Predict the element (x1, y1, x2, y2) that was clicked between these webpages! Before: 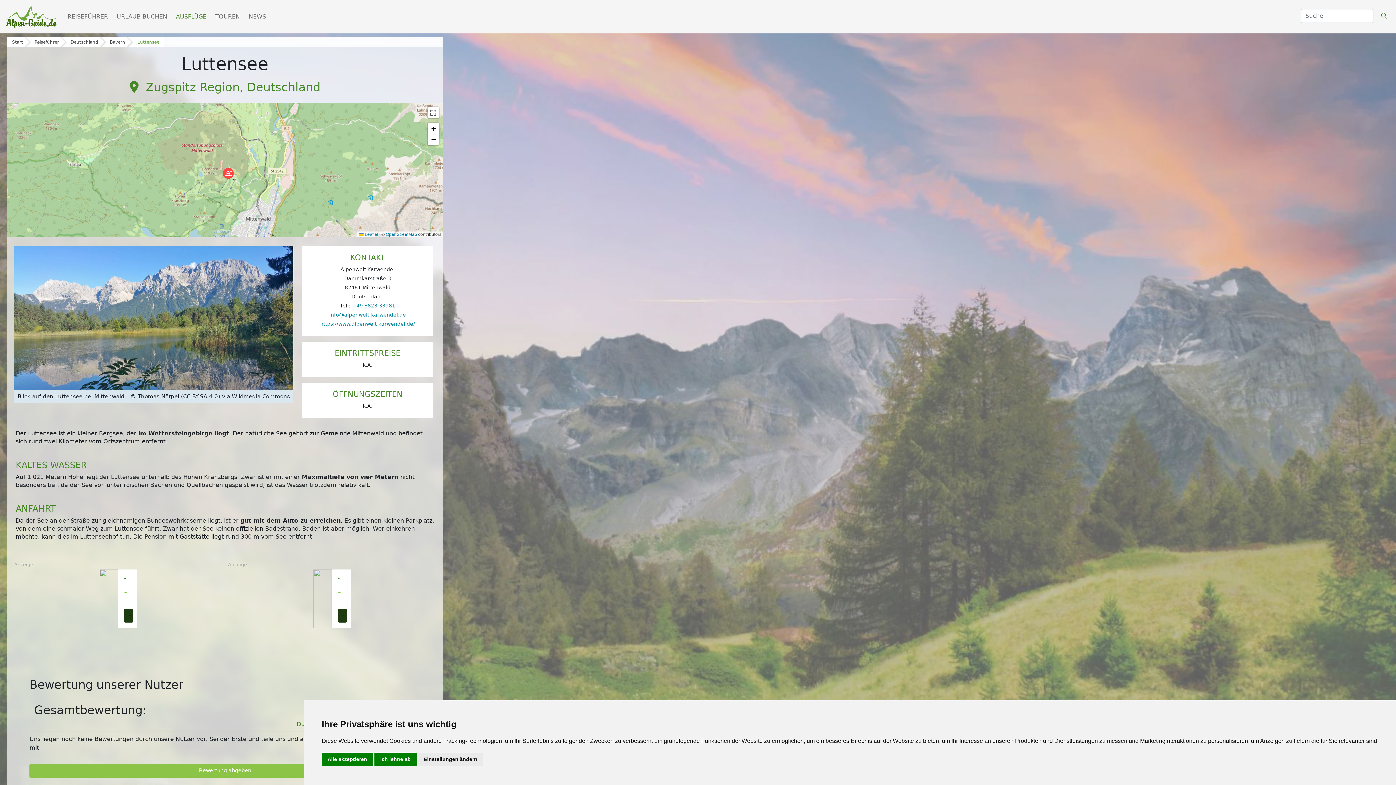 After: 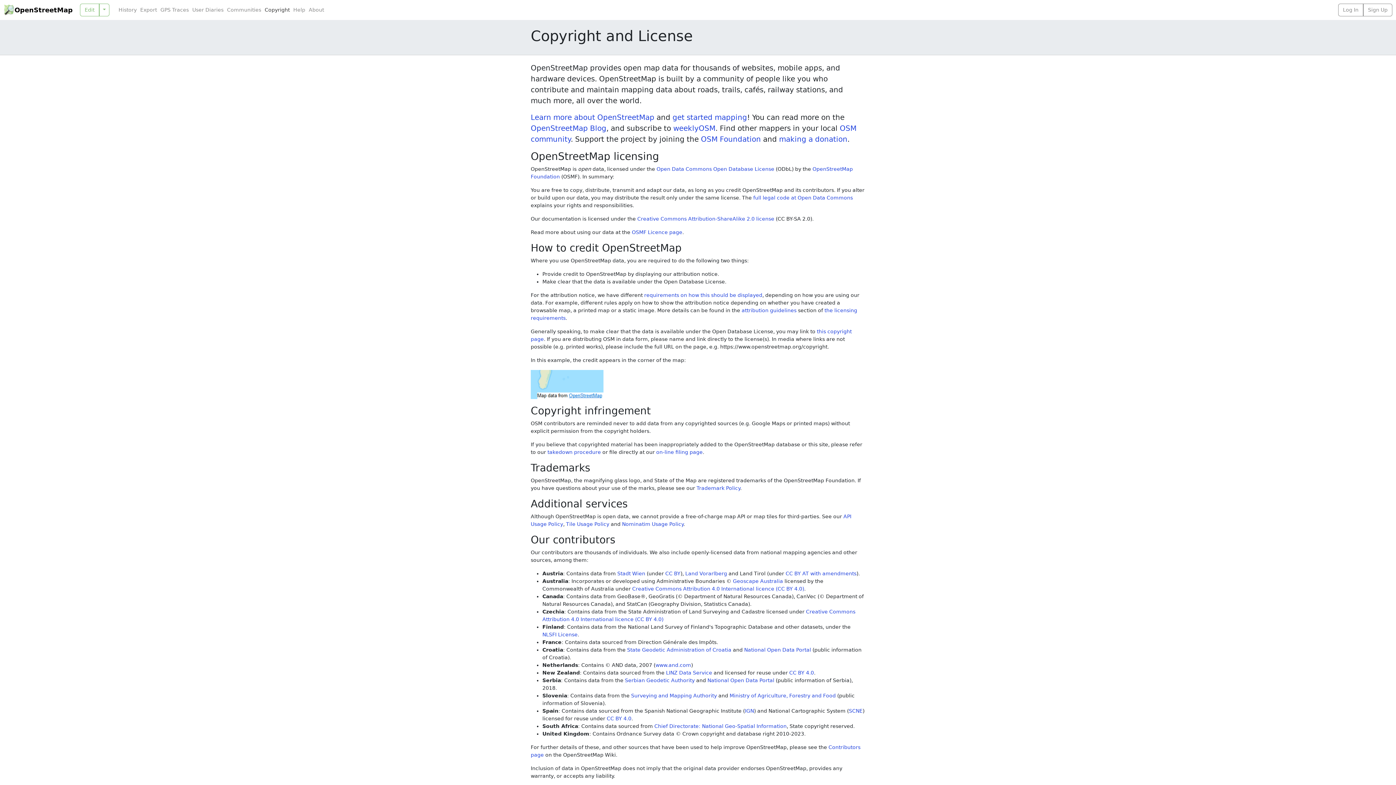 Action: bbox: (385, 232, 417, 237) label: OpenStreetMap